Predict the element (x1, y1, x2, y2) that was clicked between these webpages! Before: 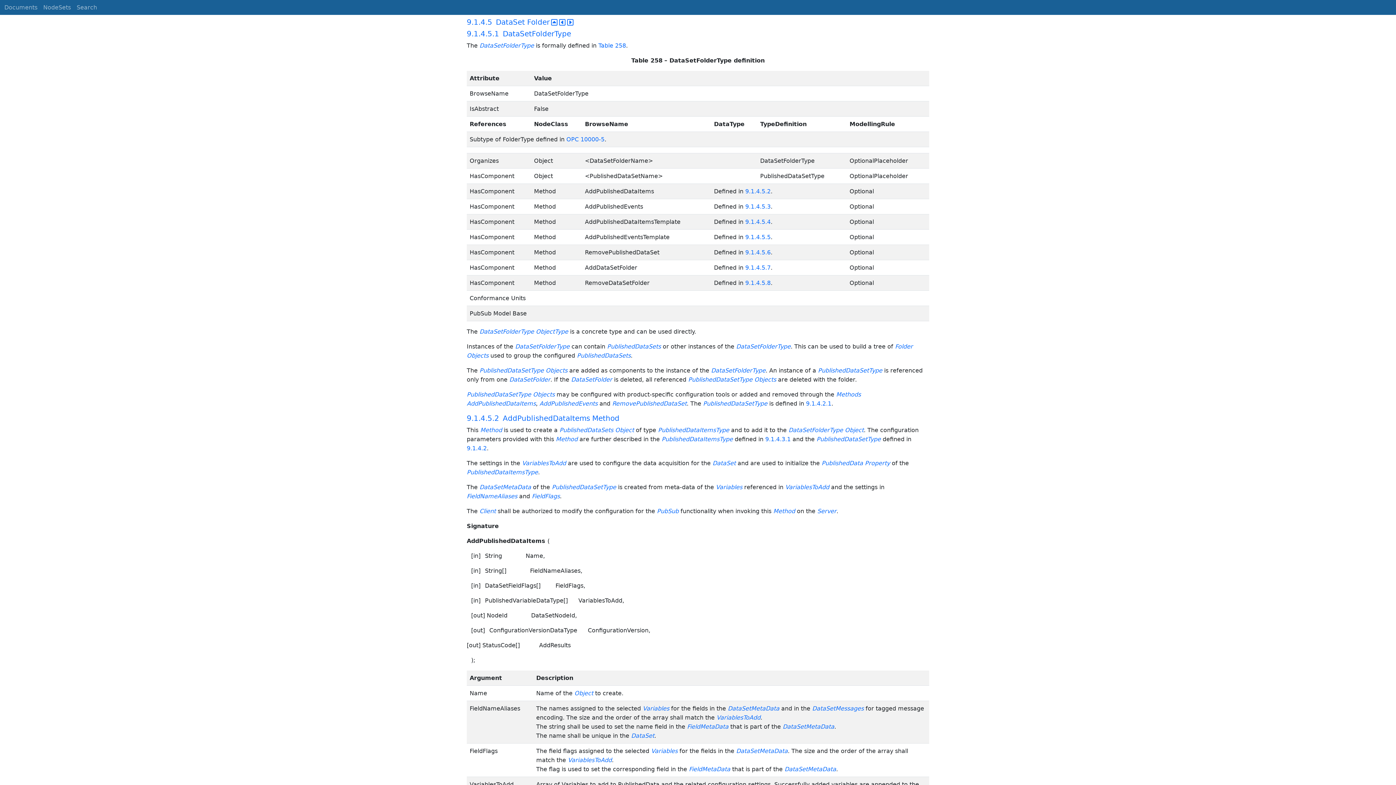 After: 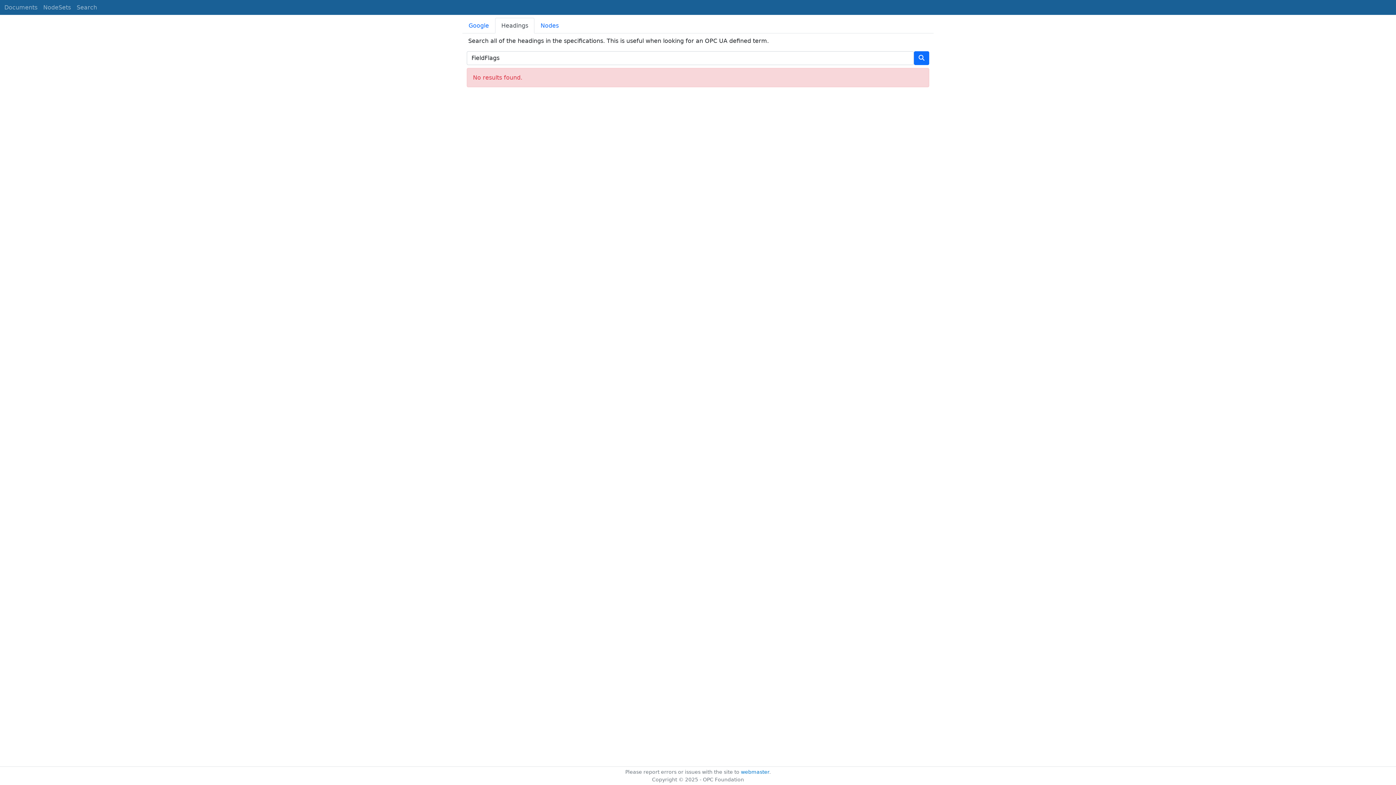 Action: label: FieldFlags bbox: (532, 493, 560, 500)